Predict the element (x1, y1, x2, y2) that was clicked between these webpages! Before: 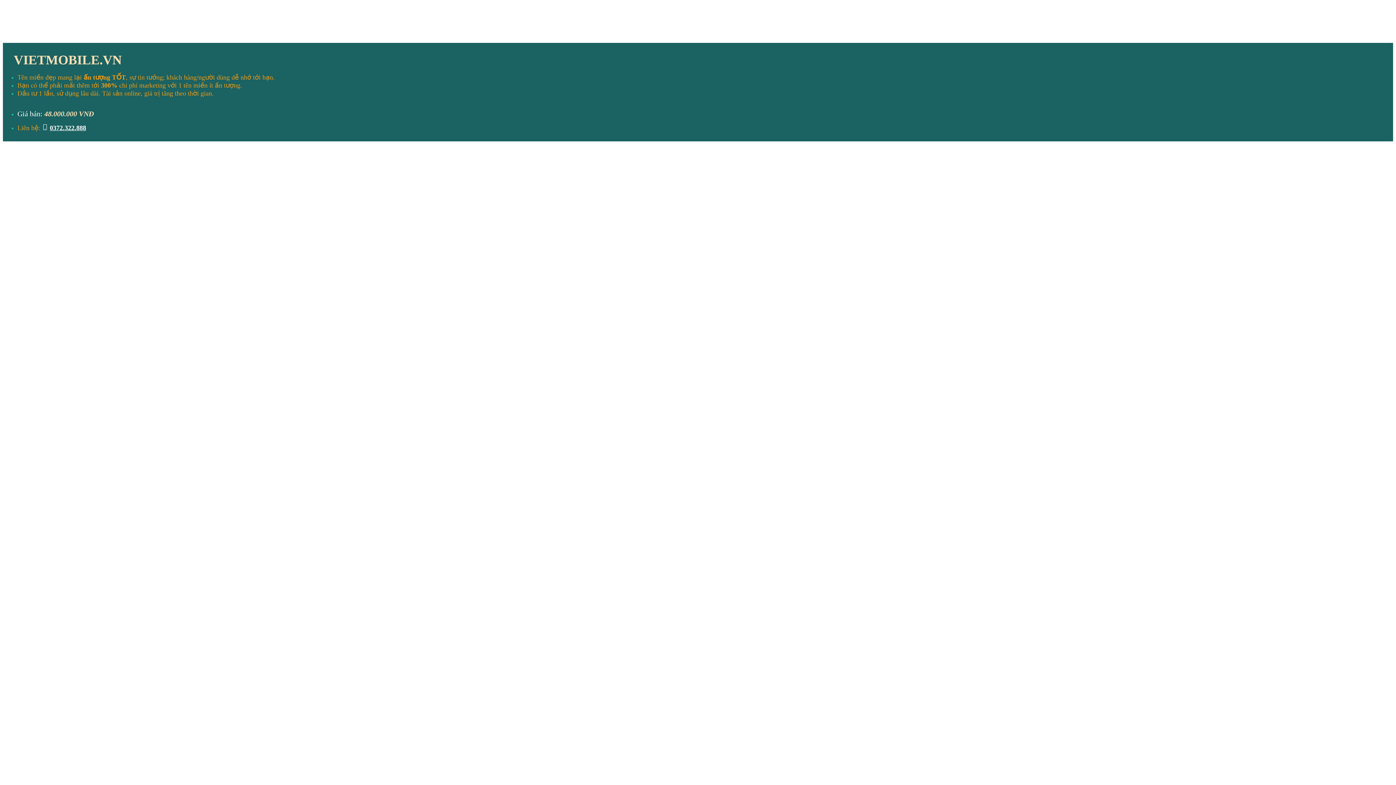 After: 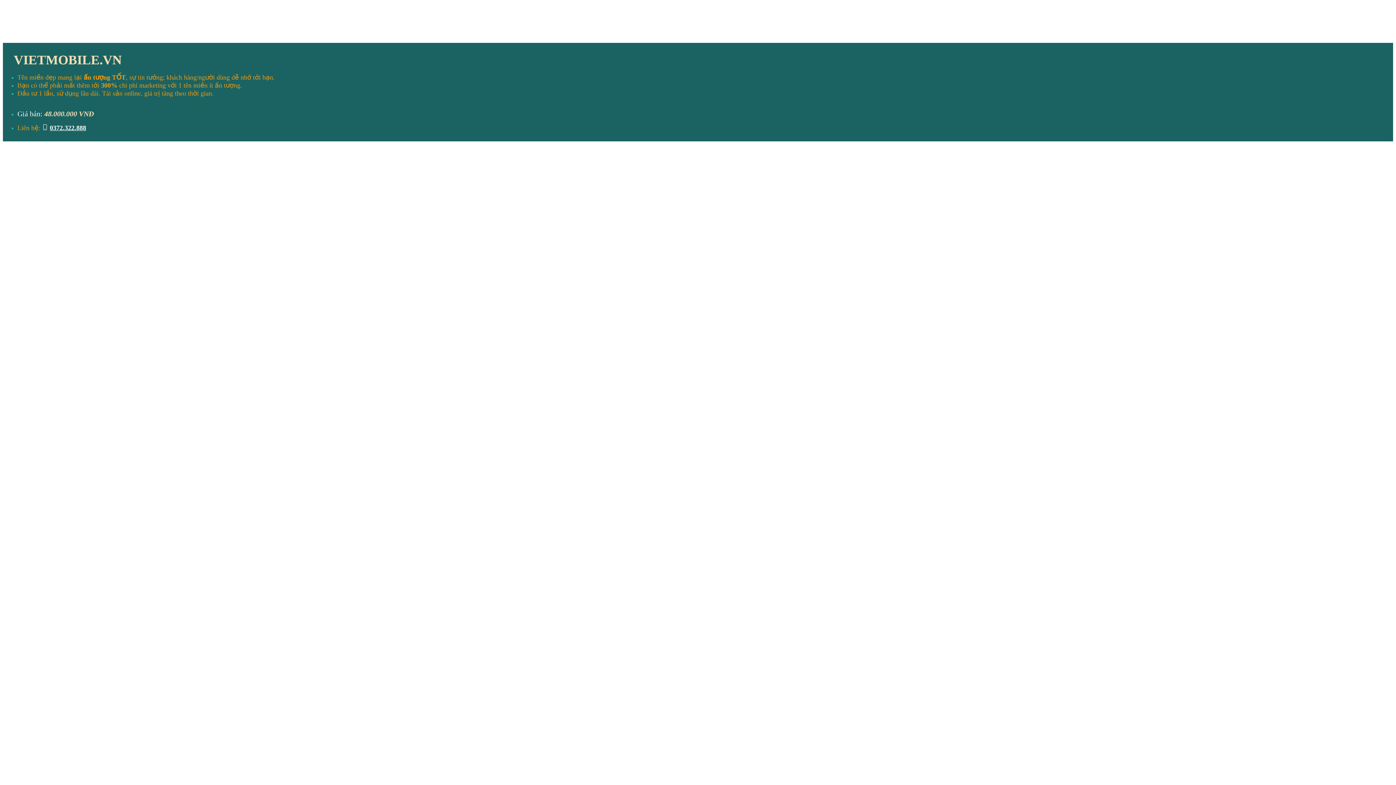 Action: label: 0372.322.888 bbox: (49, 124, 86, 131)